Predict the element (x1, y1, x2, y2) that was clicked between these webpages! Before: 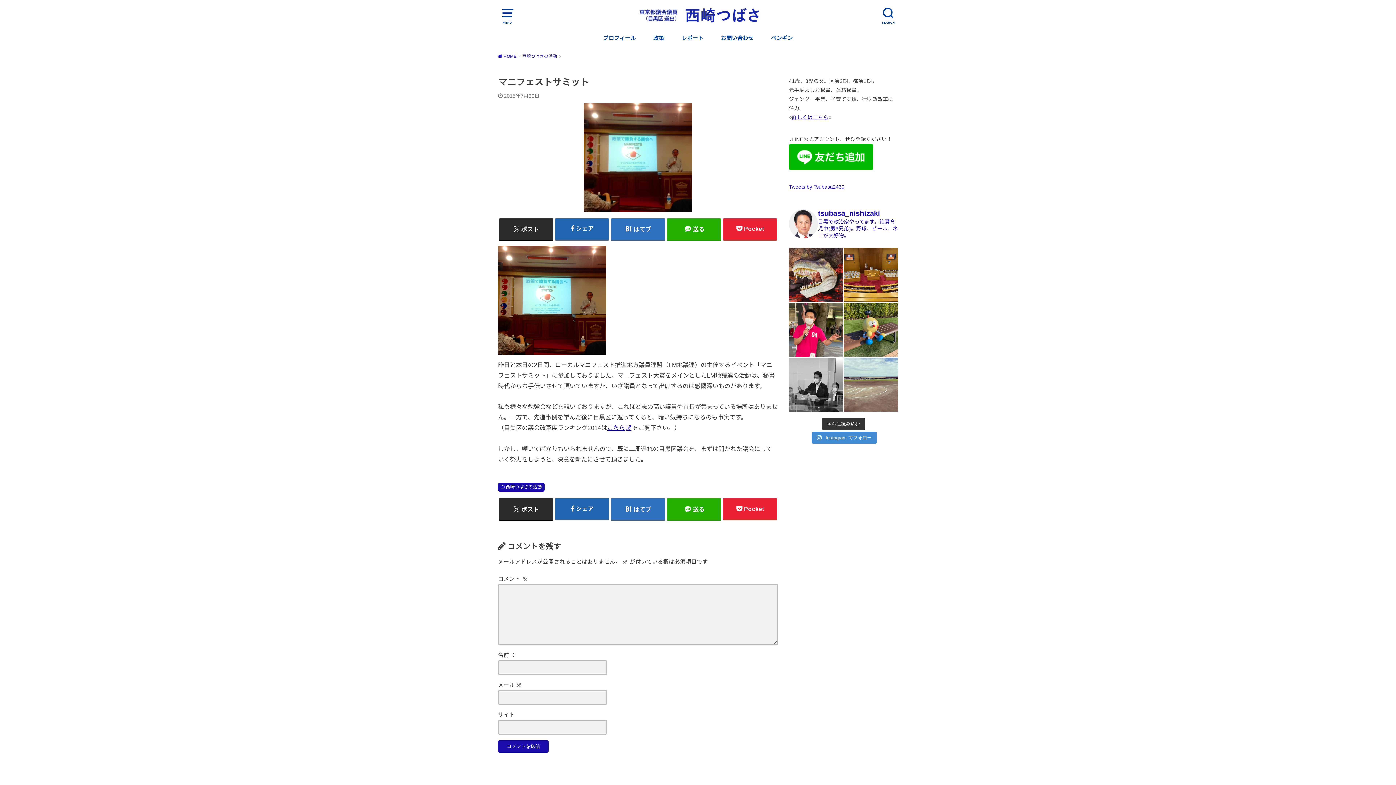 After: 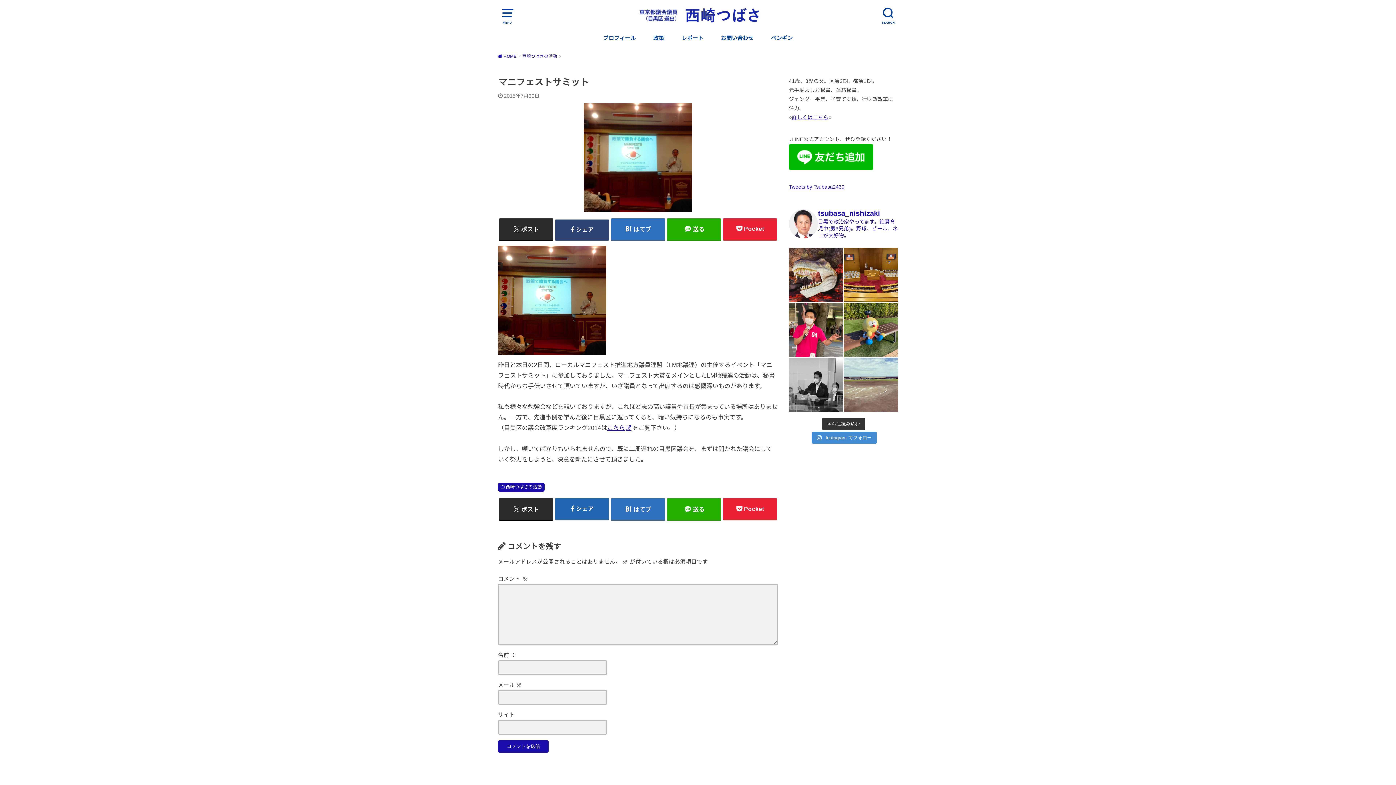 Action: bbox: (555, 218, 609, 239) label: シェア